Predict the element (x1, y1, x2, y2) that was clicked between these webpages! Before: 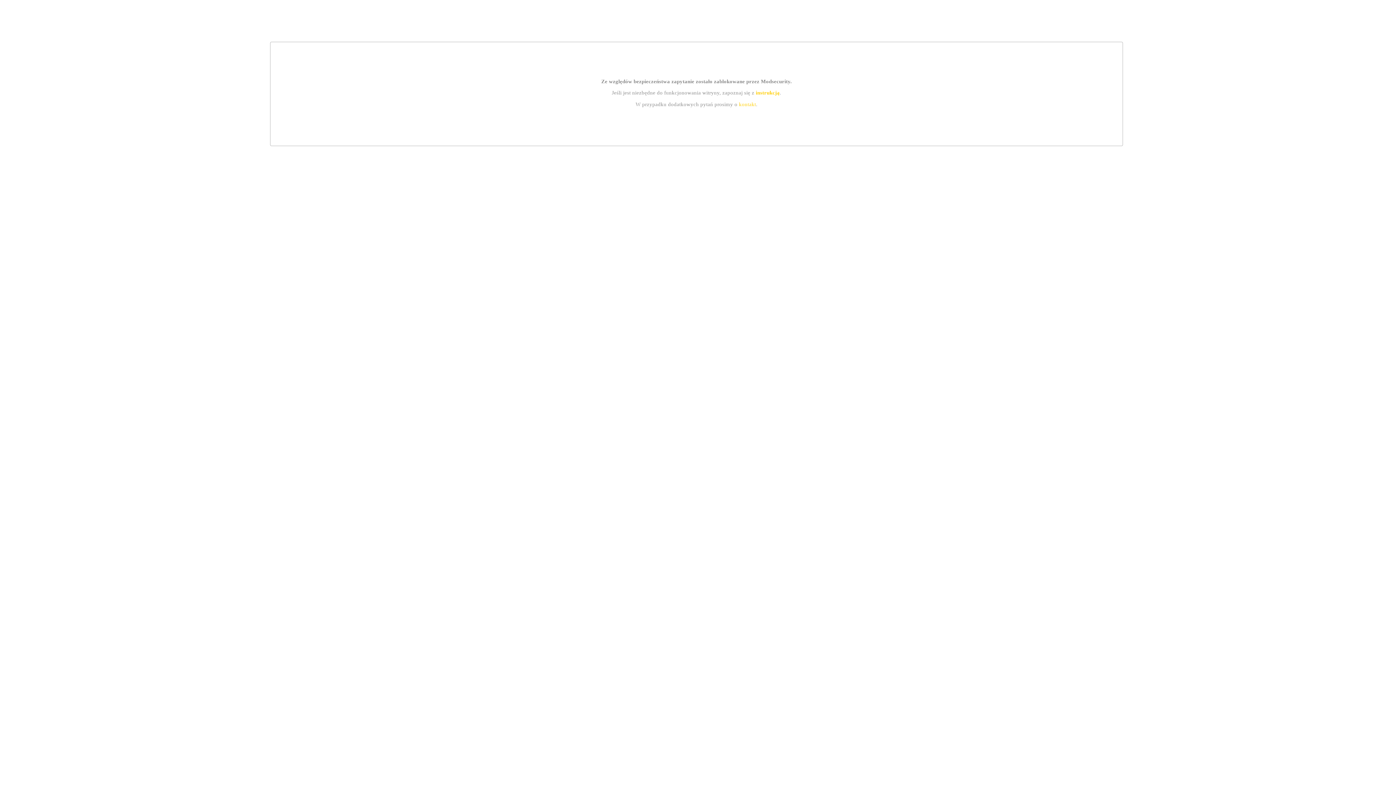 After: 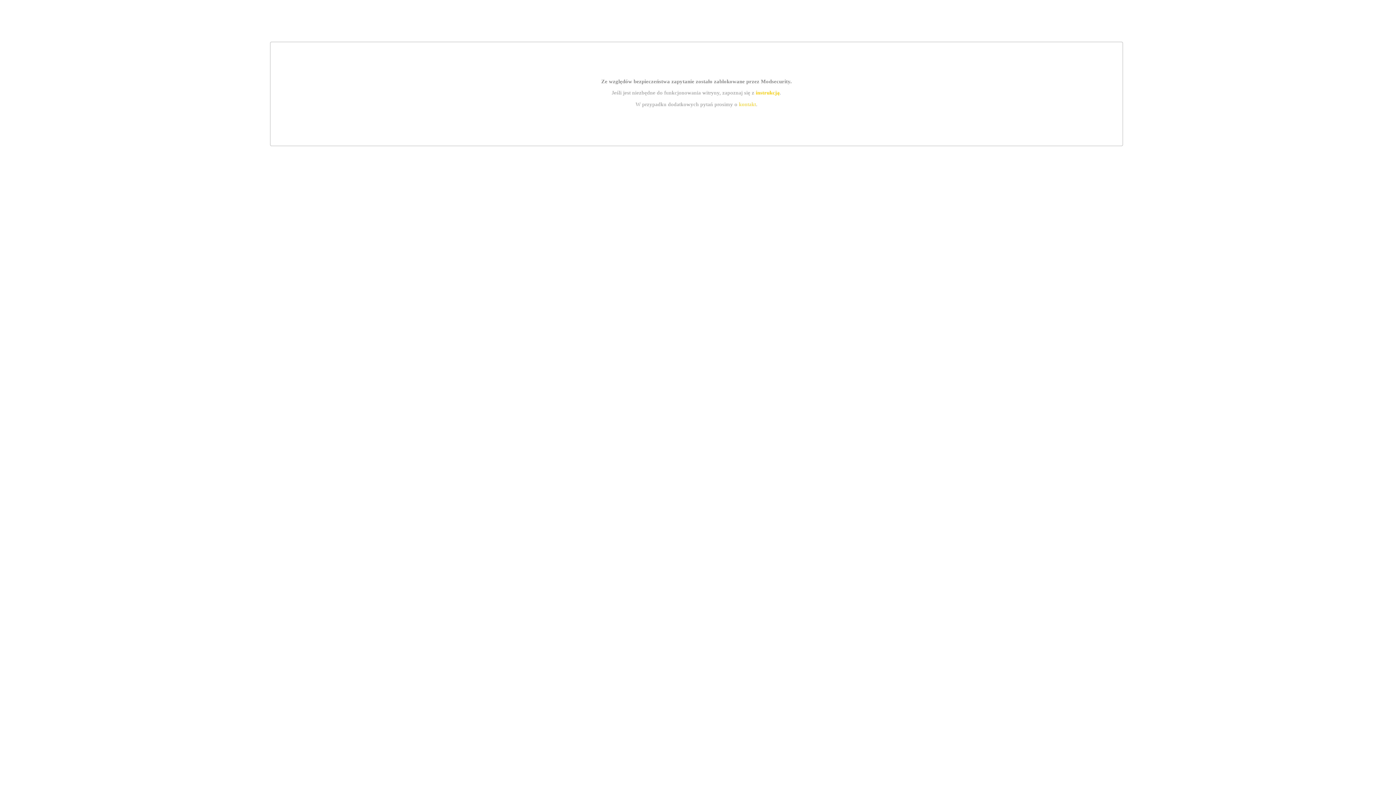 Action: label: instrukcją bbox: (755, 89, 779, 95)